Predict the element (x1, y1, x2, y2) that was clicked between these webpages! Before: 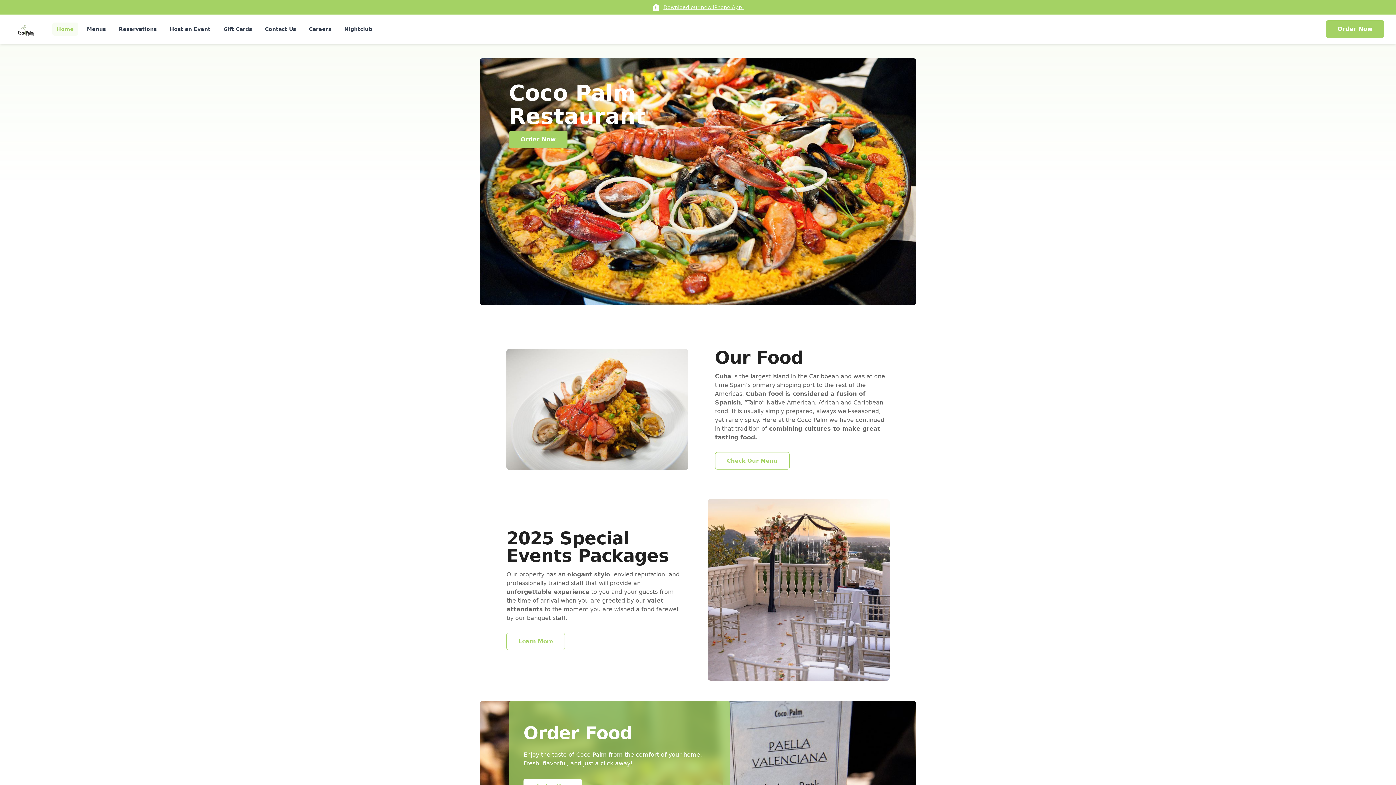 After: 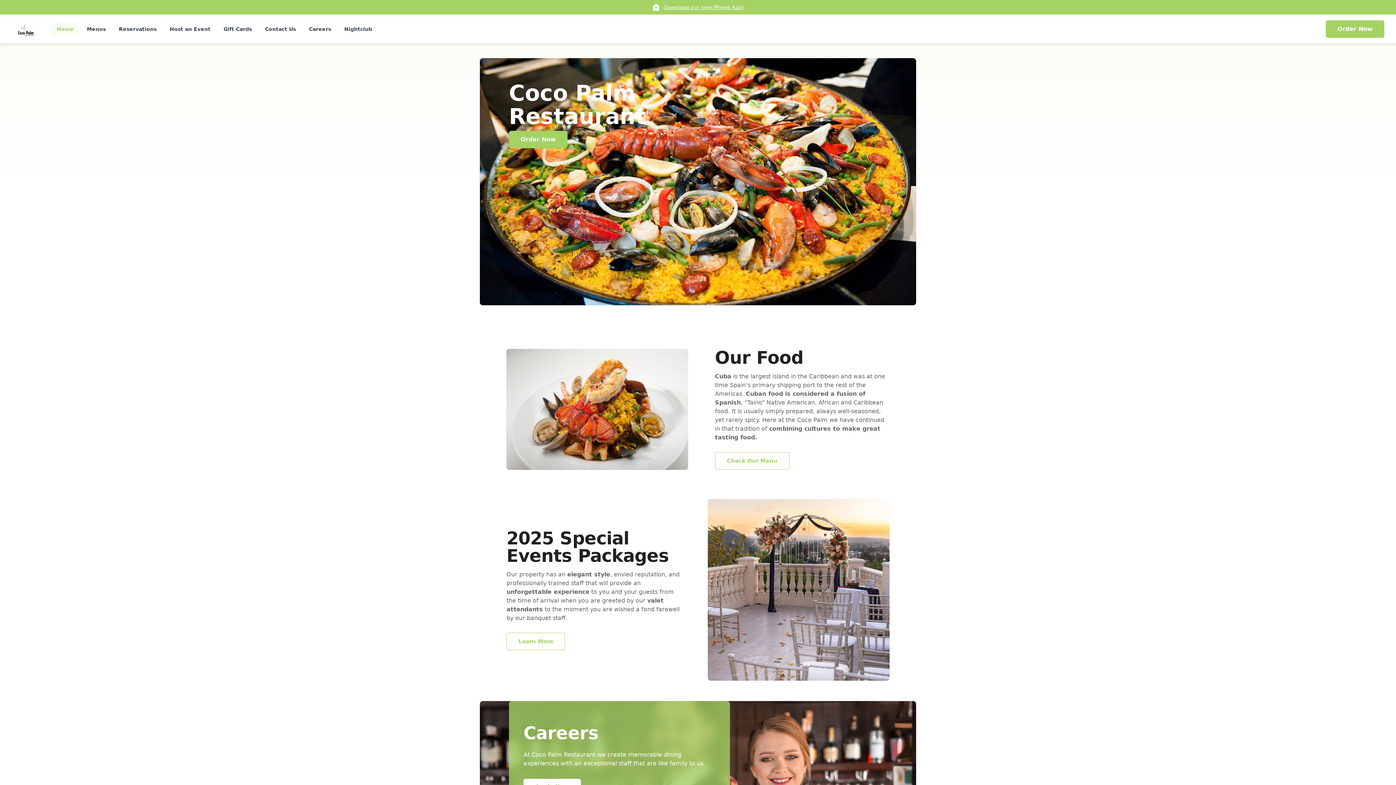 Action: bbox: (11, 20, 40, 37)